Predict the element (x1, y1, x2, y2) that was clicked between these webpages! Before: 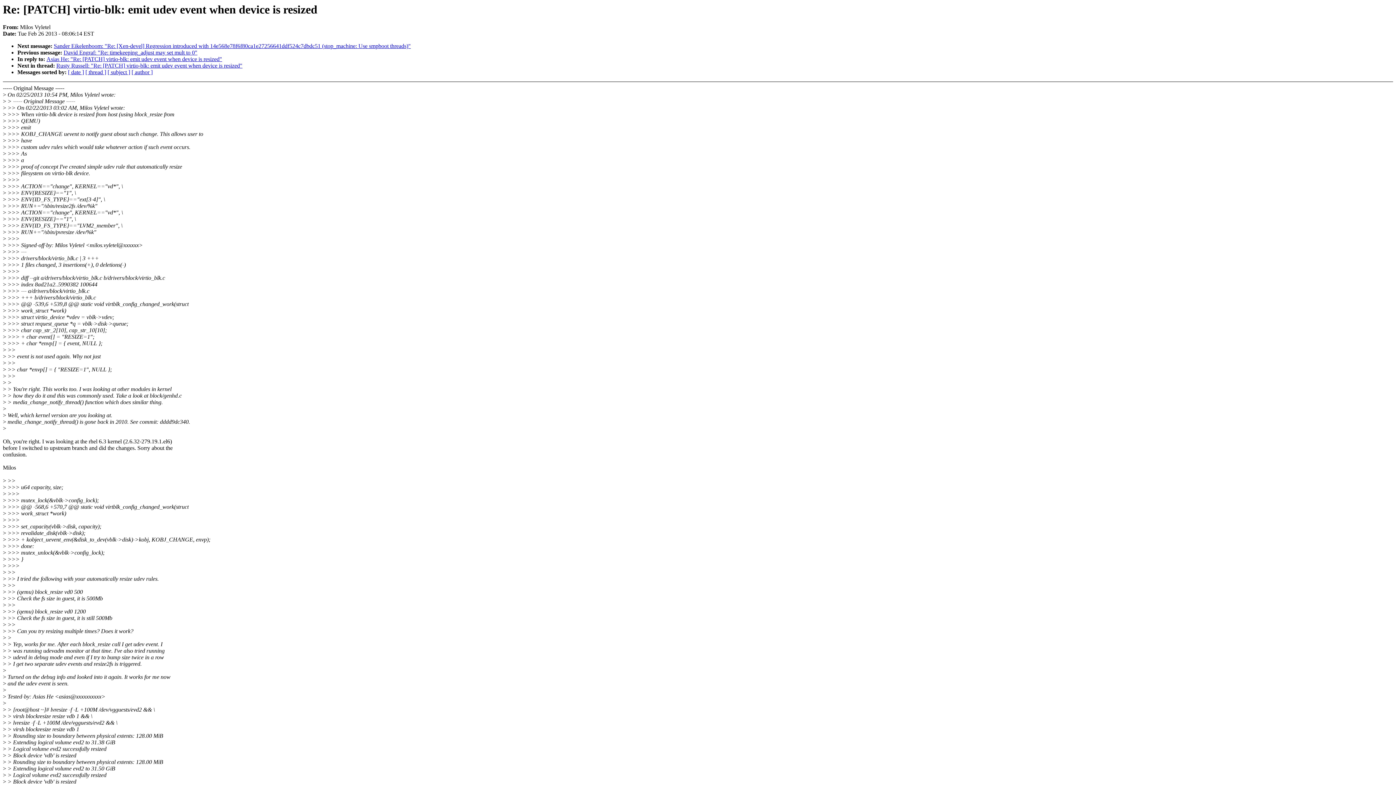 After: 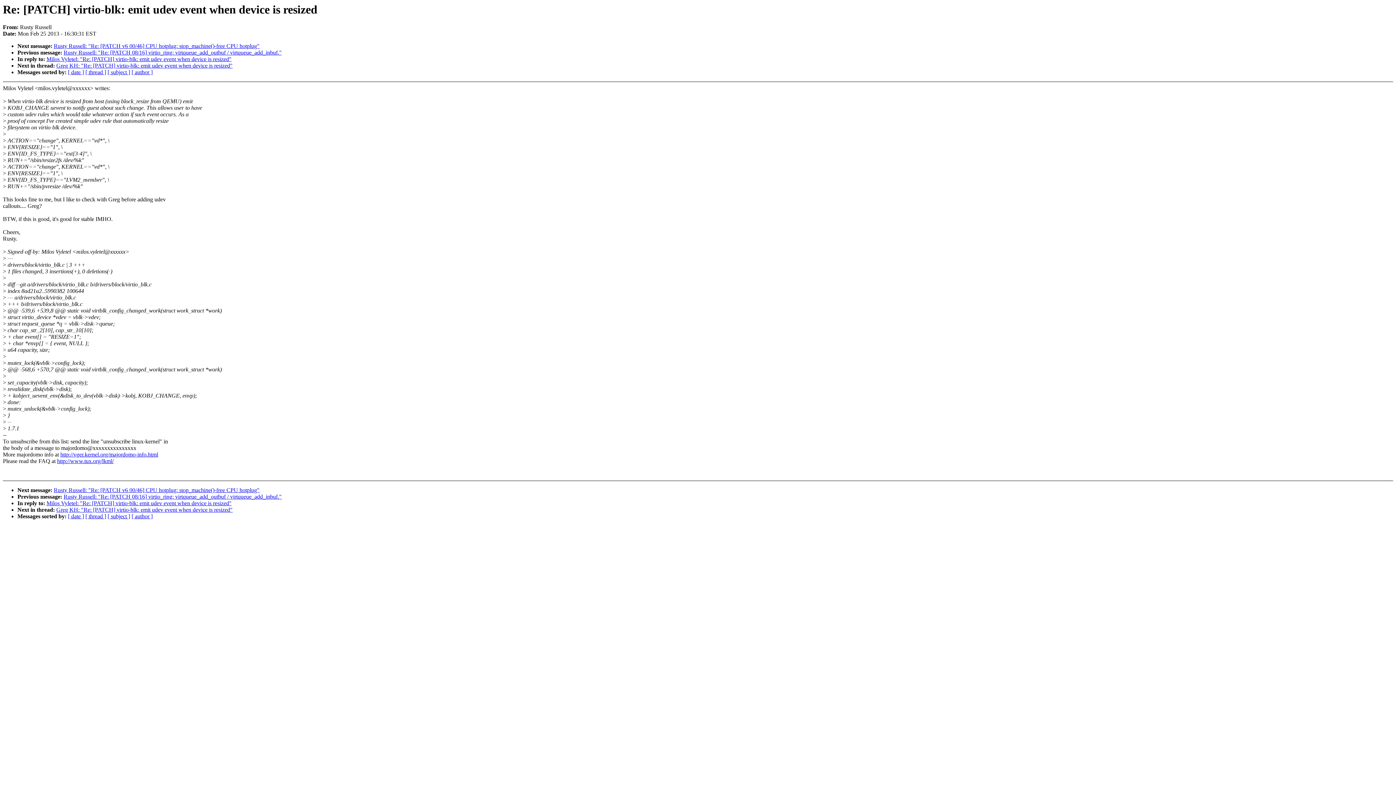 Action: bbox: (56, 62, 242, 68) label: Rusty Russell: "Re: [PATCH] virtio-blk: emit udev event when device is resized"